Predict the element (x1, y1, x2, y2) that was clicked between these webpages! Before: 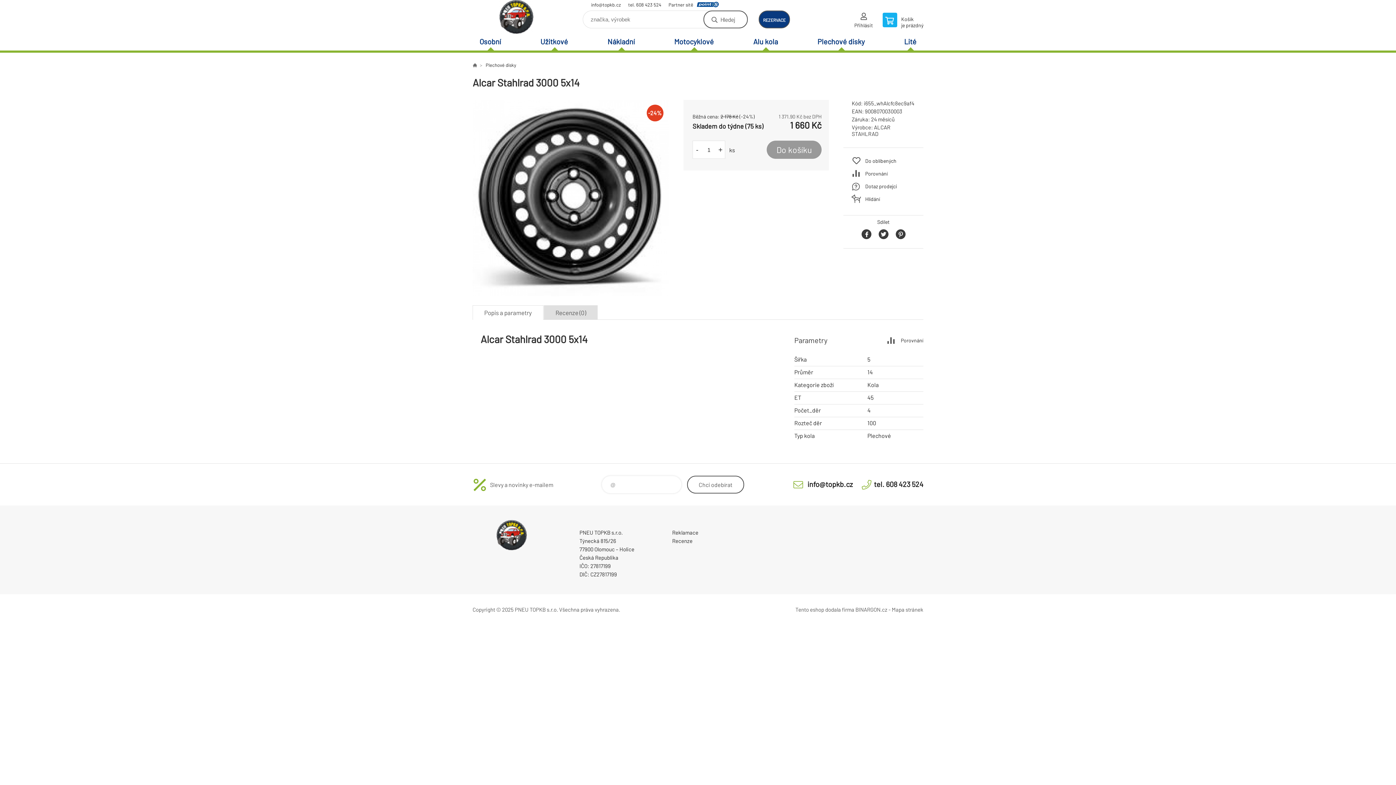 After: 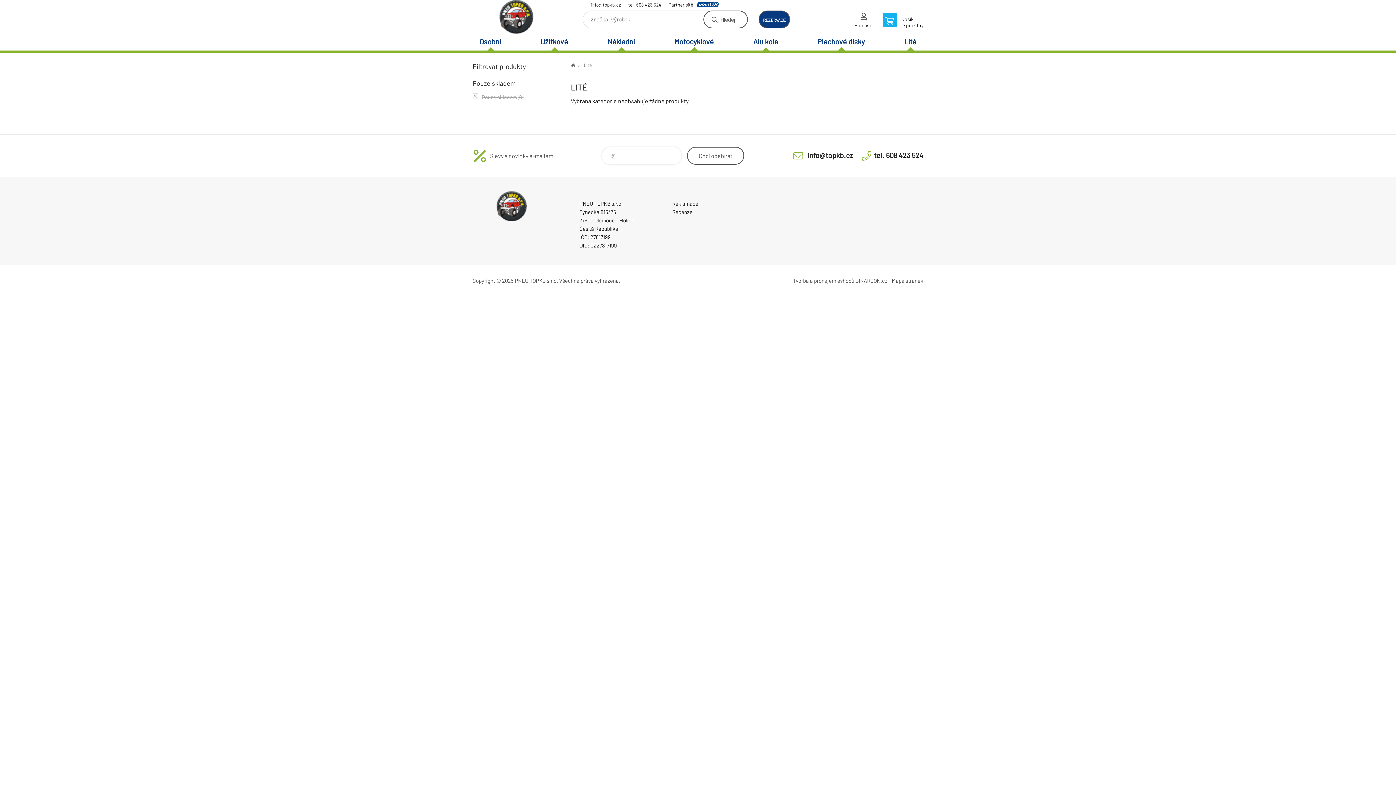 Action: bbox: (897, 33, 923, 50) label: Lité